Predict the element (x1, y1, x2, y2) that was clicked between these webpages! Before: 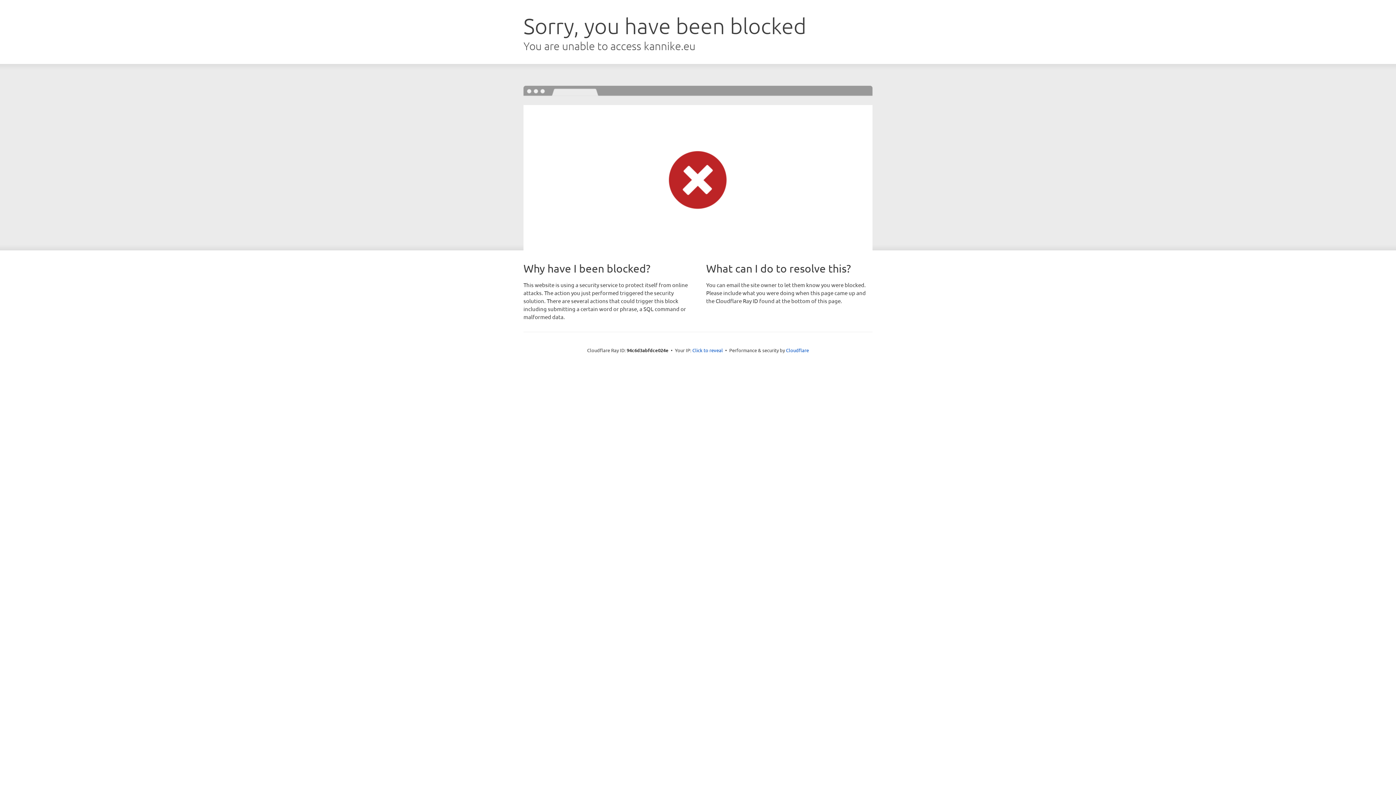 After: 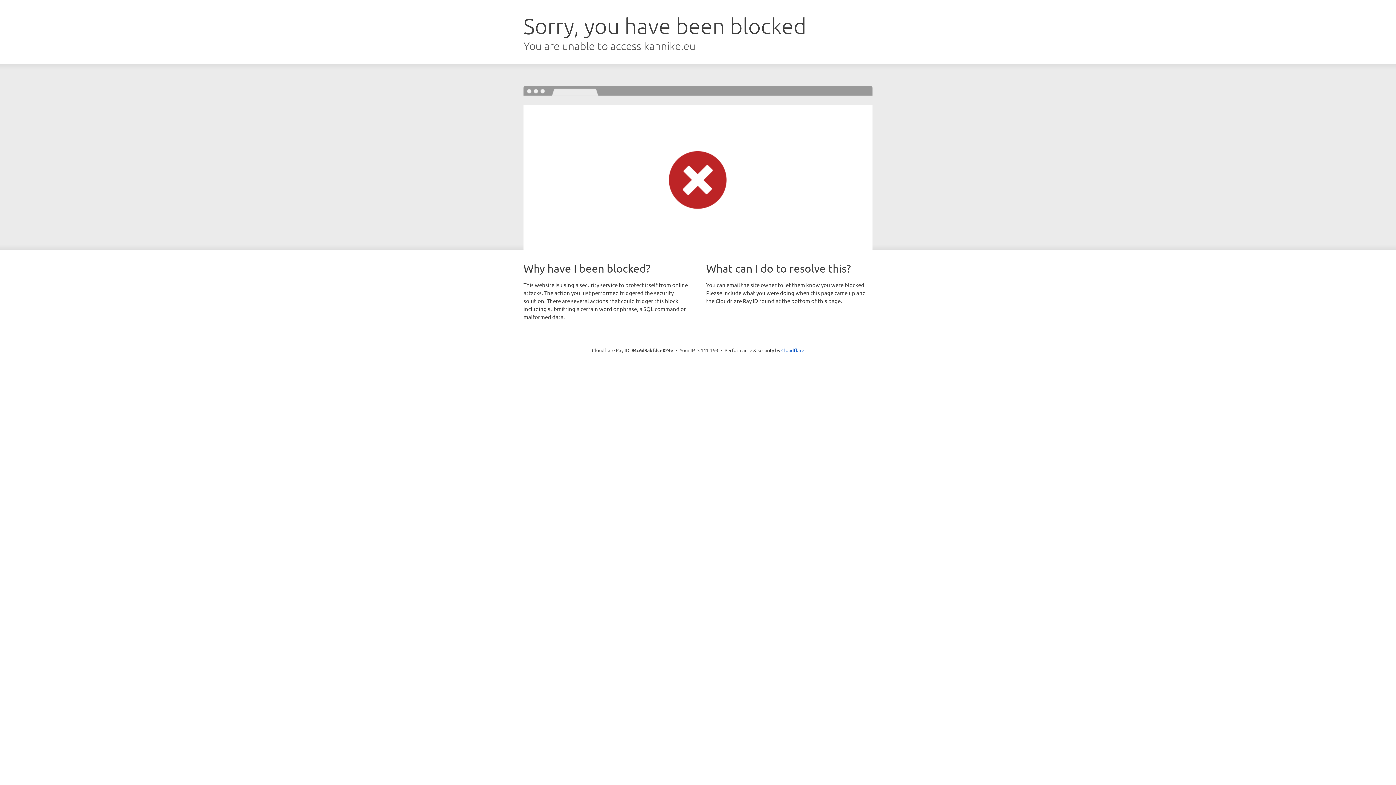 Action: label: Click to reveal bbox: (692, 346, 723, 353)